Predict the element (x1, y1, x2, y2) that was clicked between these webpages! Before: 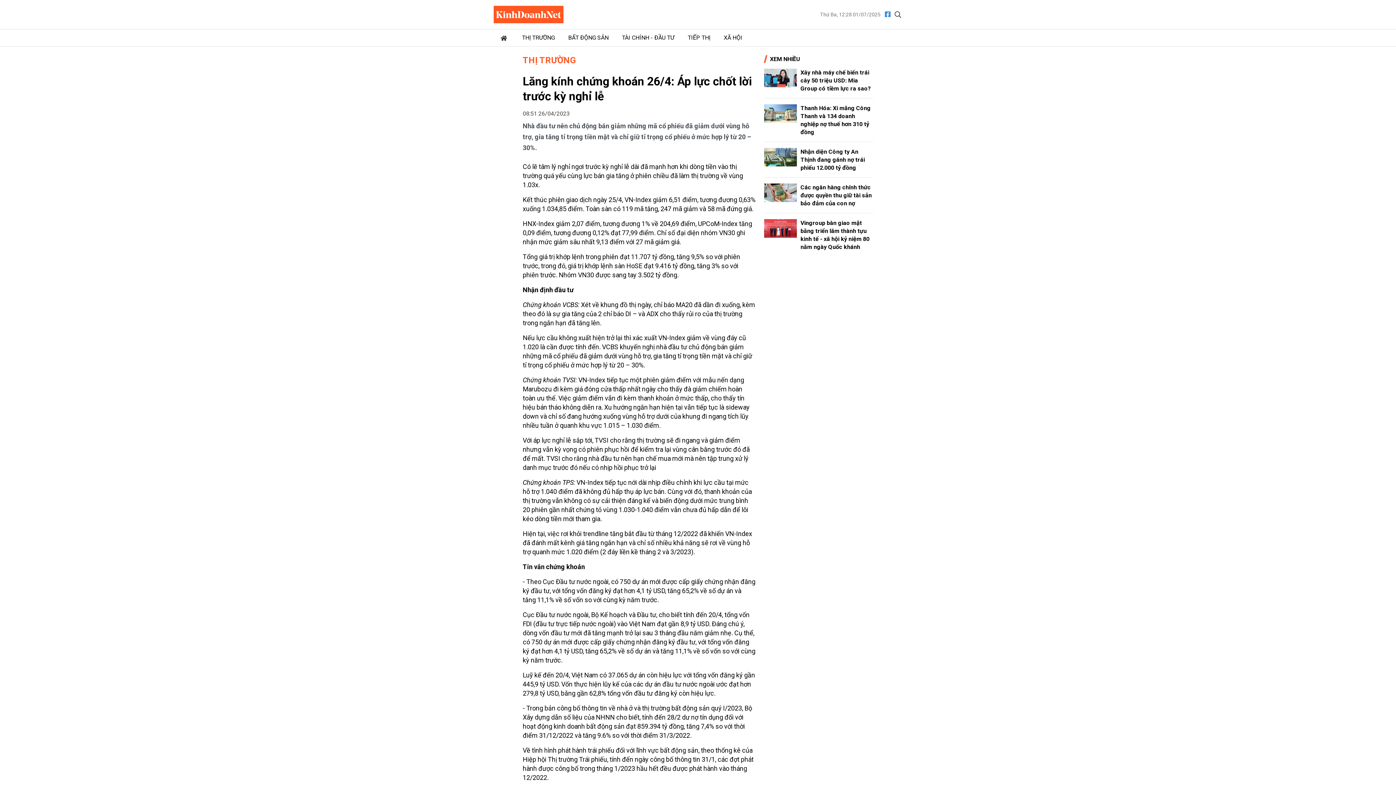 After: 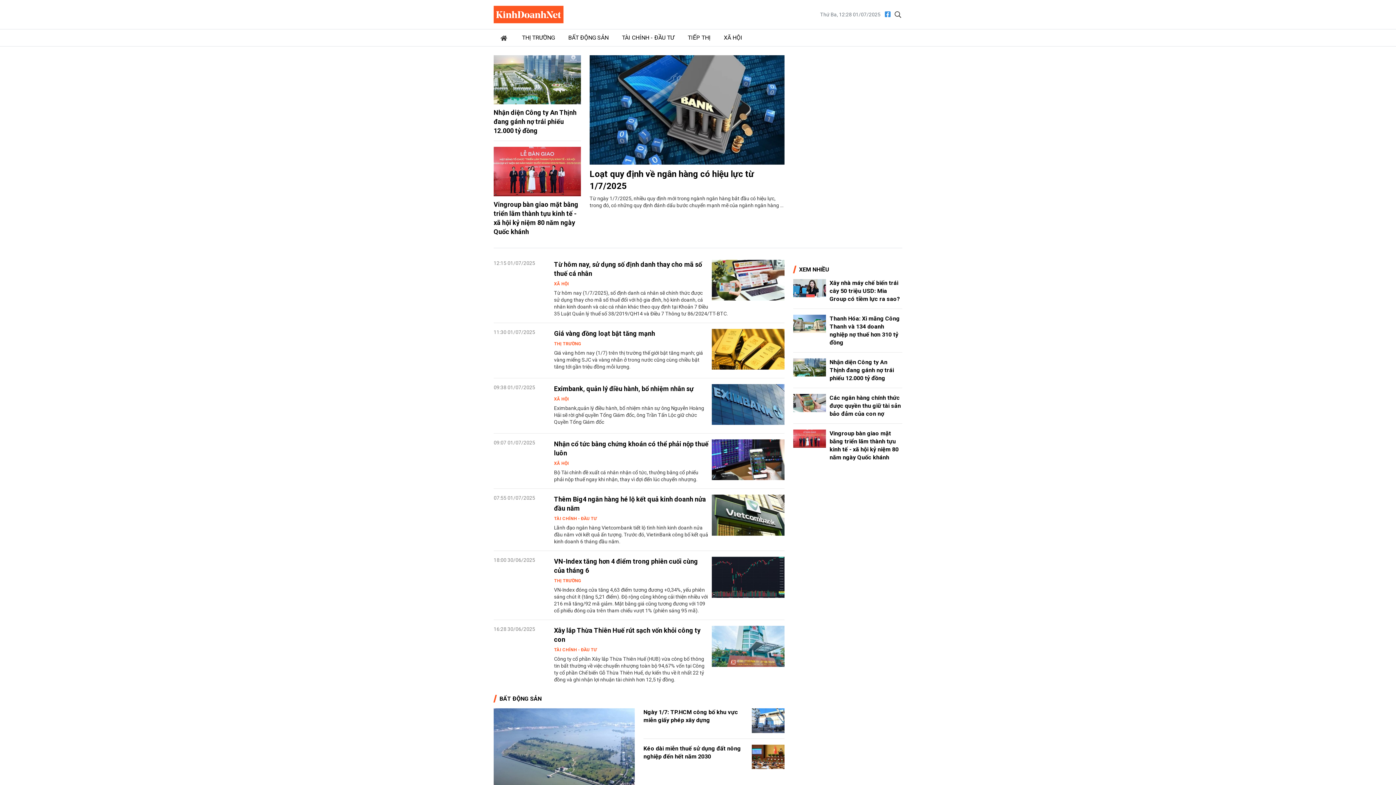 Action: bbox: (493, 6, 563, 20)